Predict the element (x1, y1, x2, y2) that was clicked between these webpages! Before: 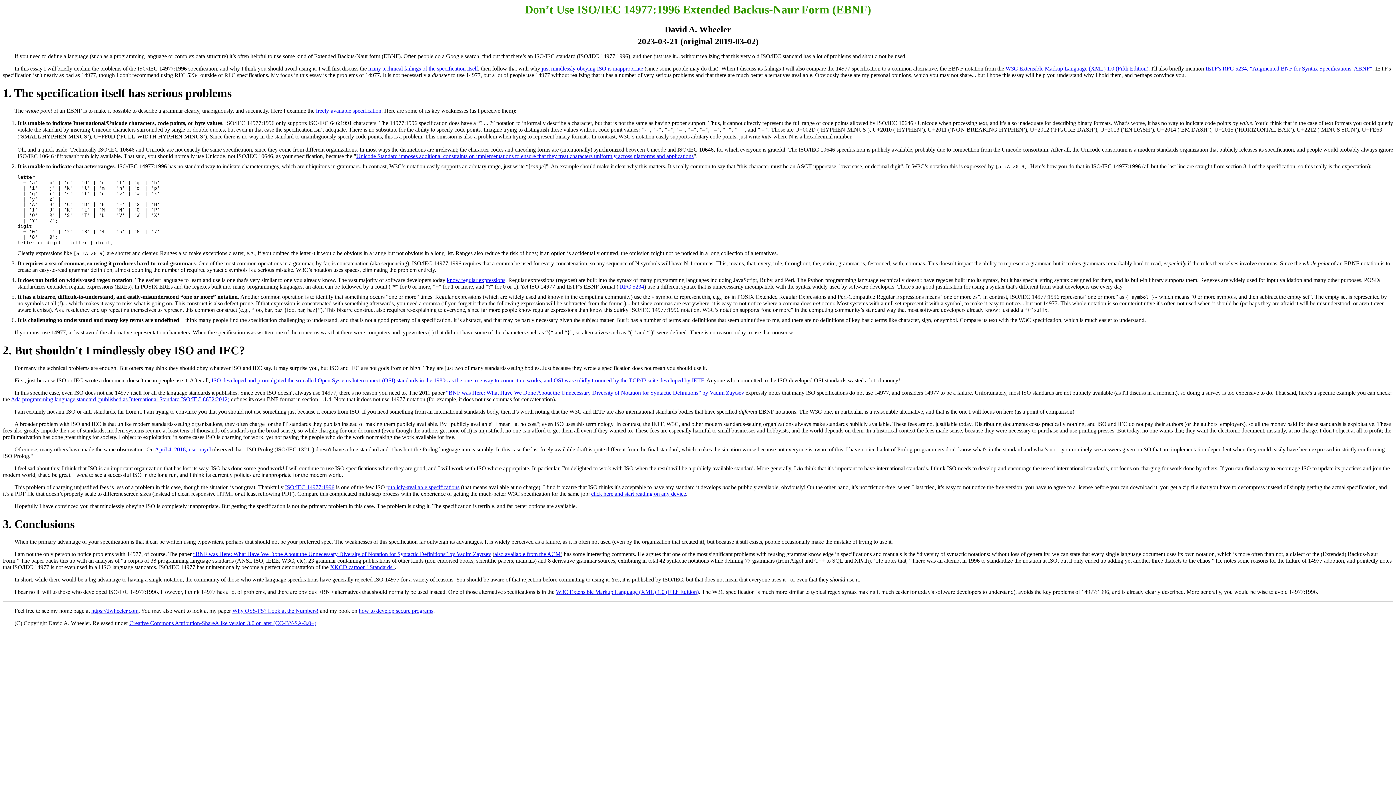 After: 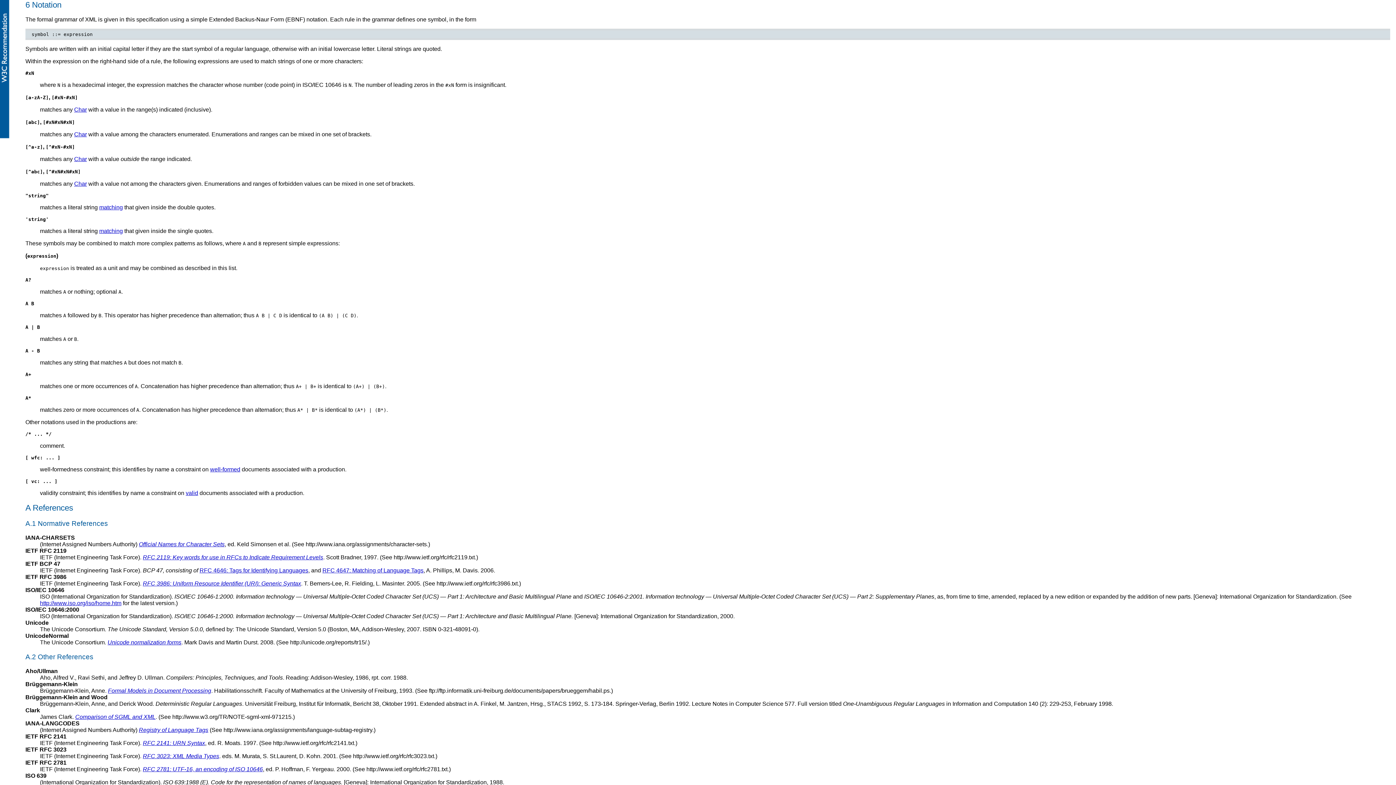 Action: label: click here and start reading on any device bbox: (591, 490, 686, 497)